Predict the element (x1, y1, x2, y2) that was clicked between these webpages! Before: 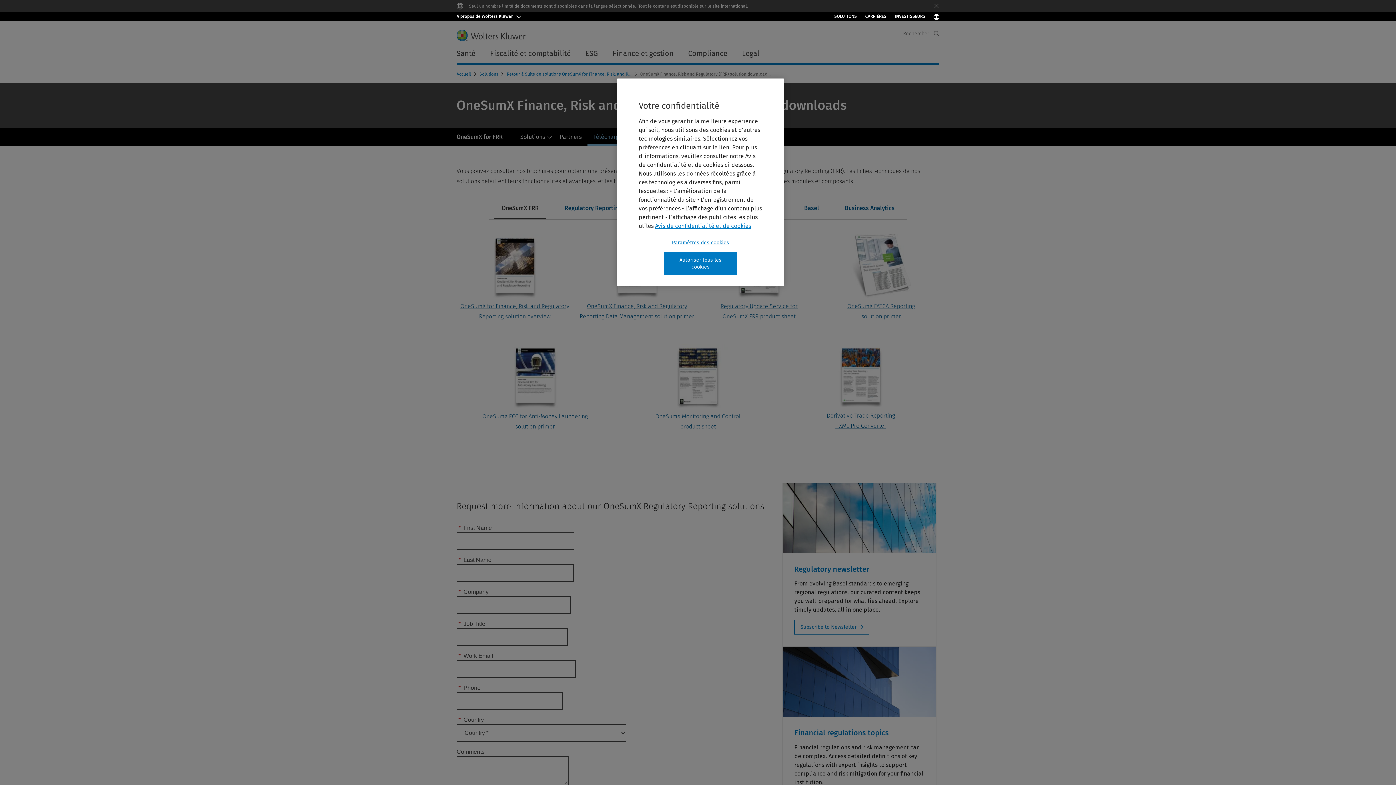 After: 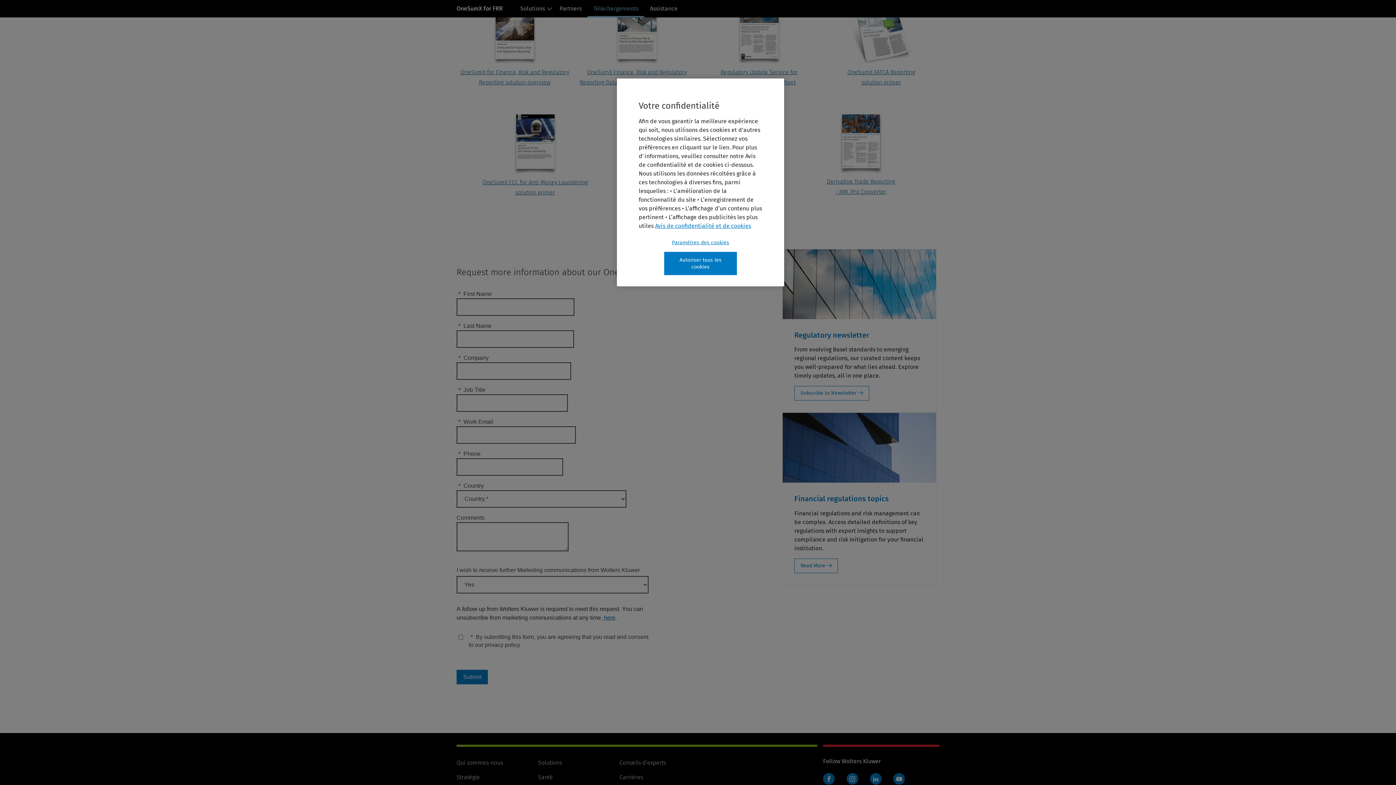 Action: bbox: (729, 292, 789, 299)